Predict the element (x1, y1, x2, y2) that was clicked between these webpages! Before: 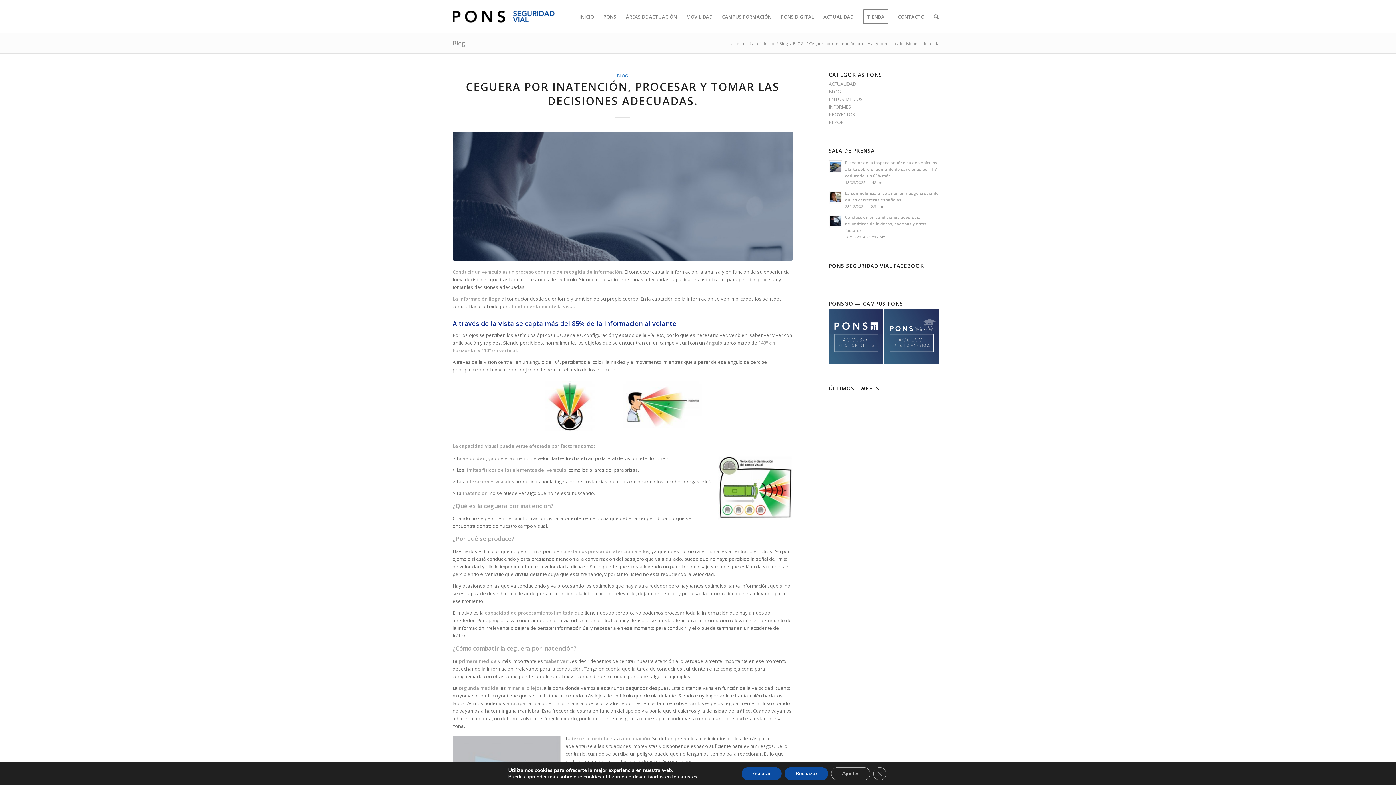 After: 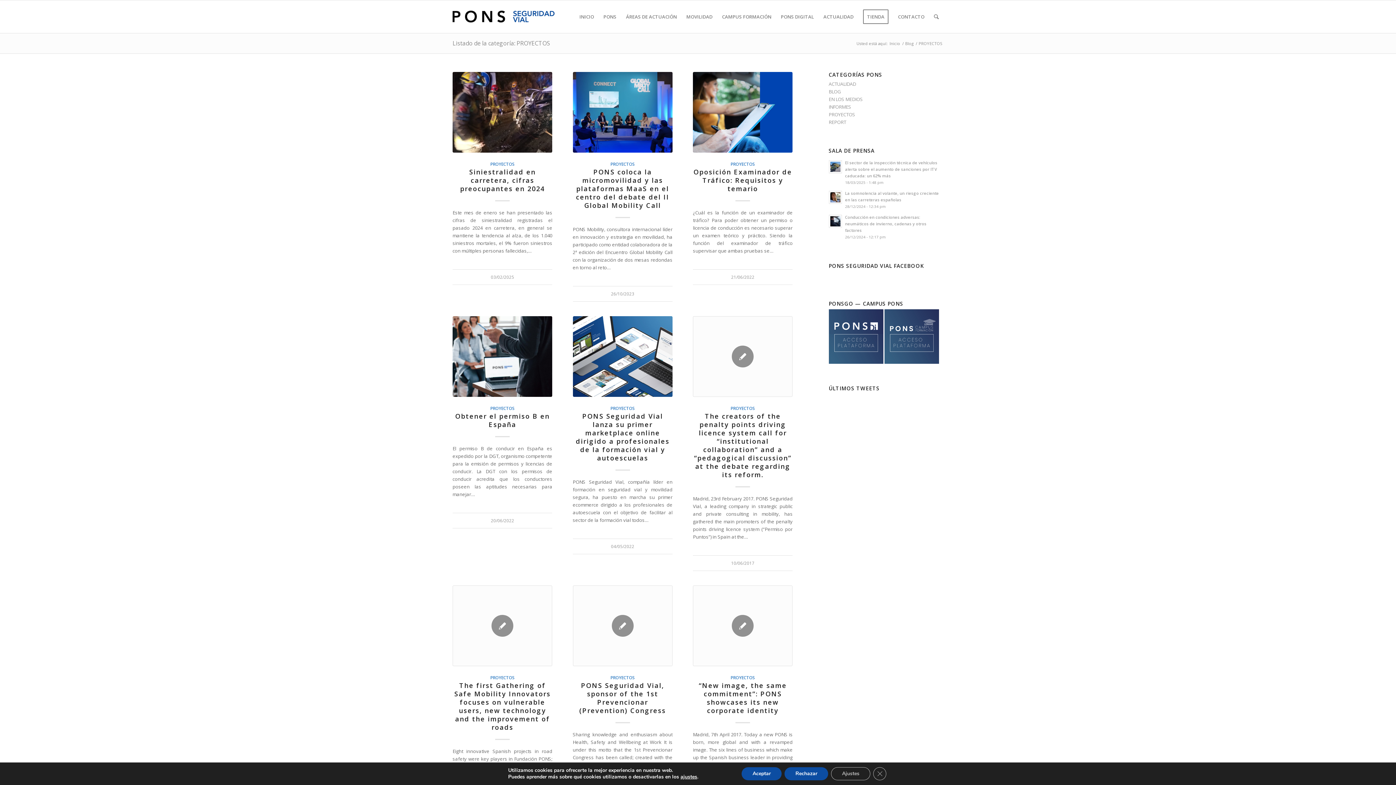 Action: label: PROYECTOS bbox: (828, 111, 855, 117)